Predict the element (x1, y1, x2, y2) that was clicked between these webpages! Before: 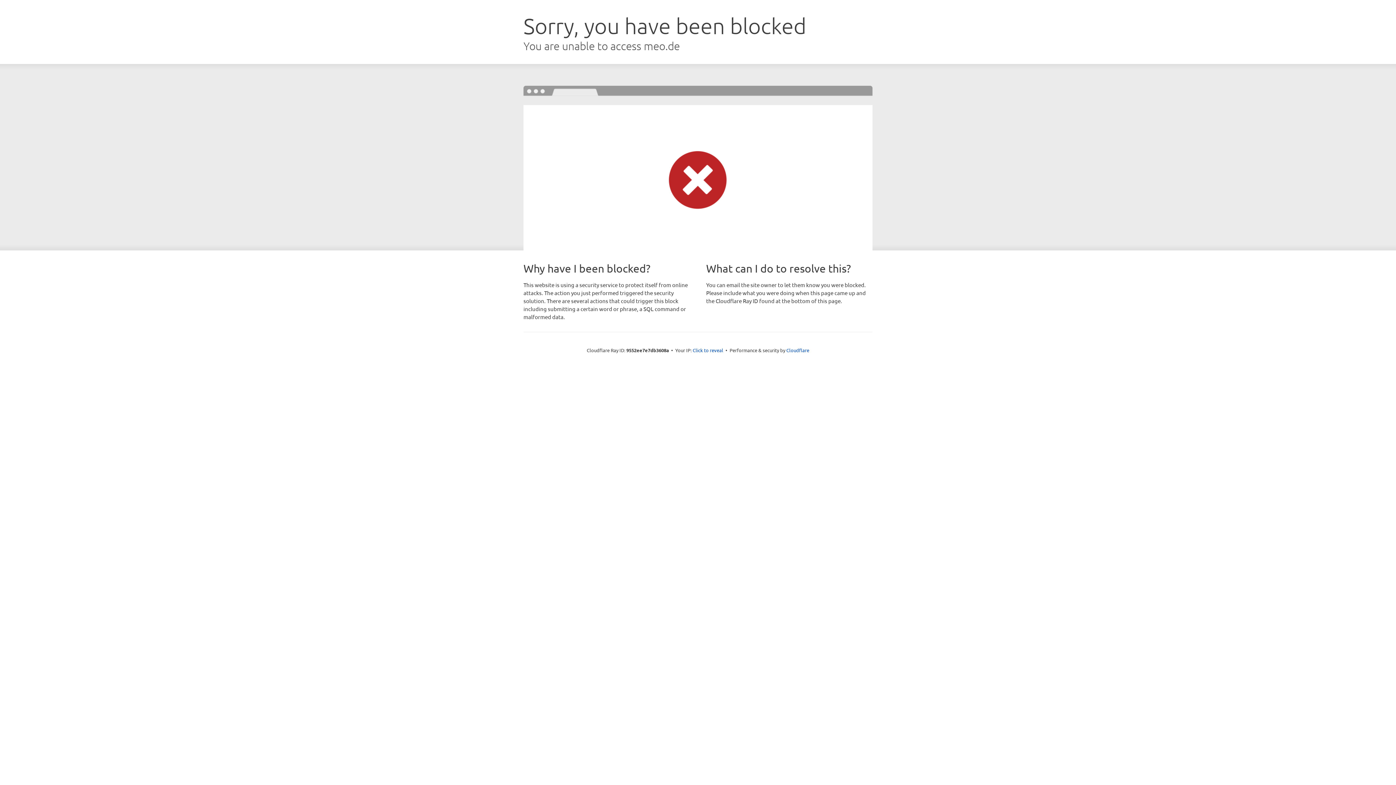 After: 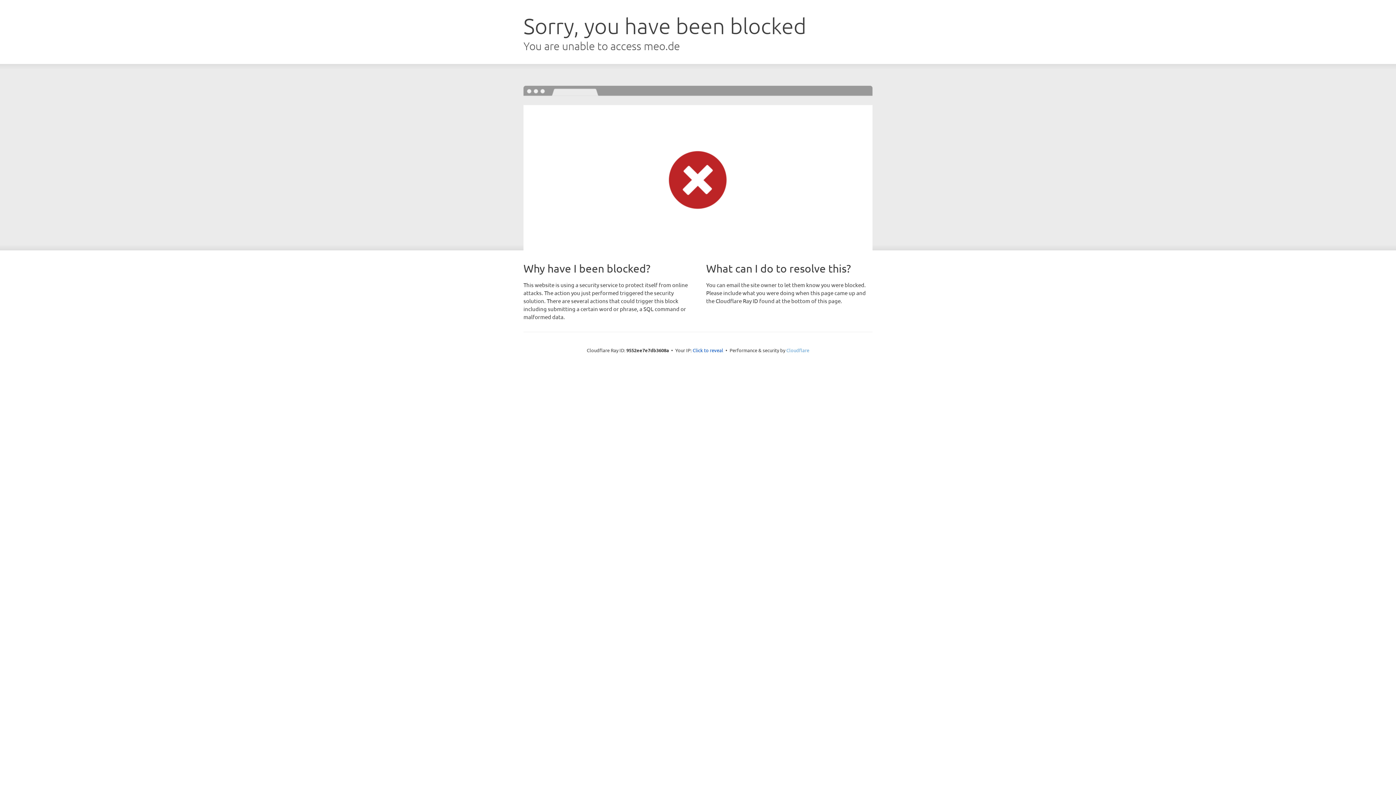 Action: label: Cloudflare bbox: (786, 347, 809, 353)